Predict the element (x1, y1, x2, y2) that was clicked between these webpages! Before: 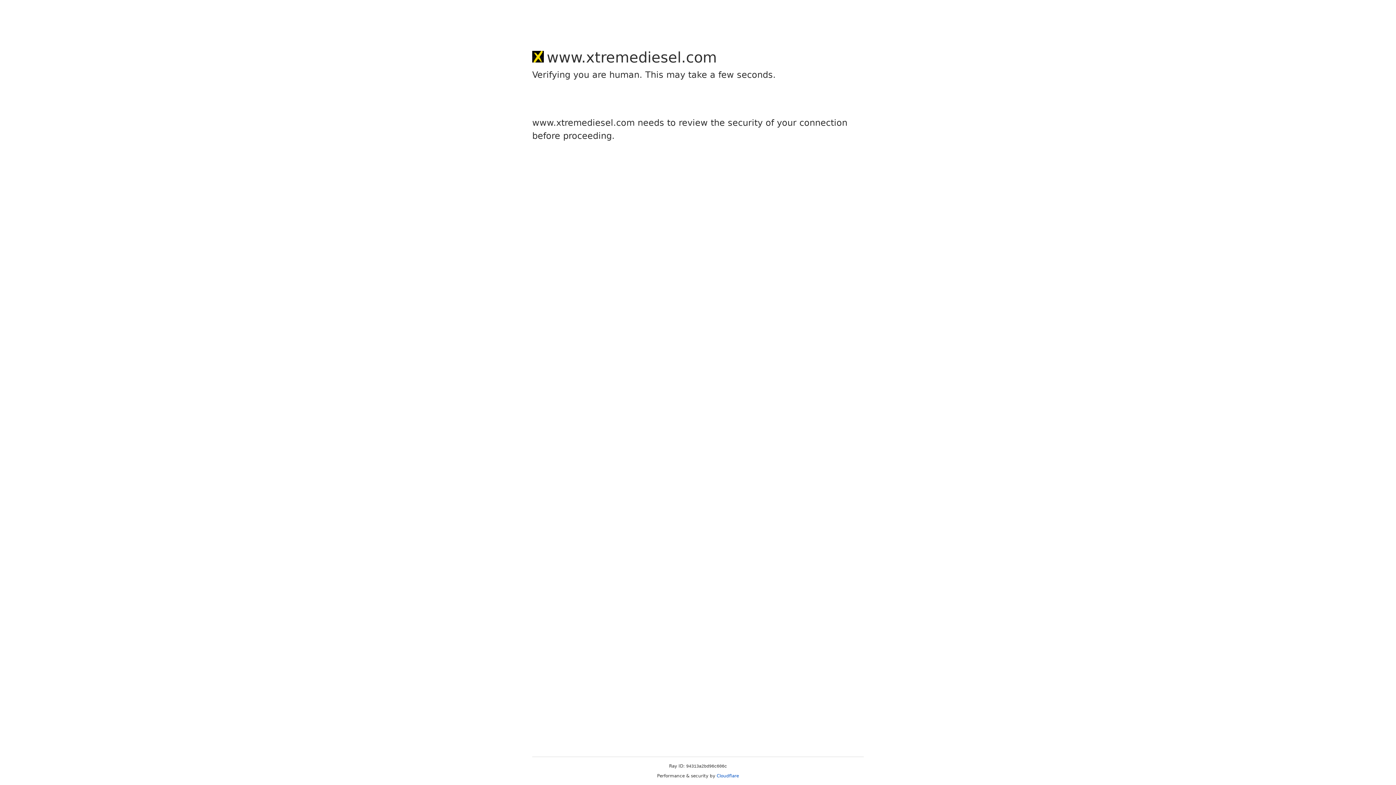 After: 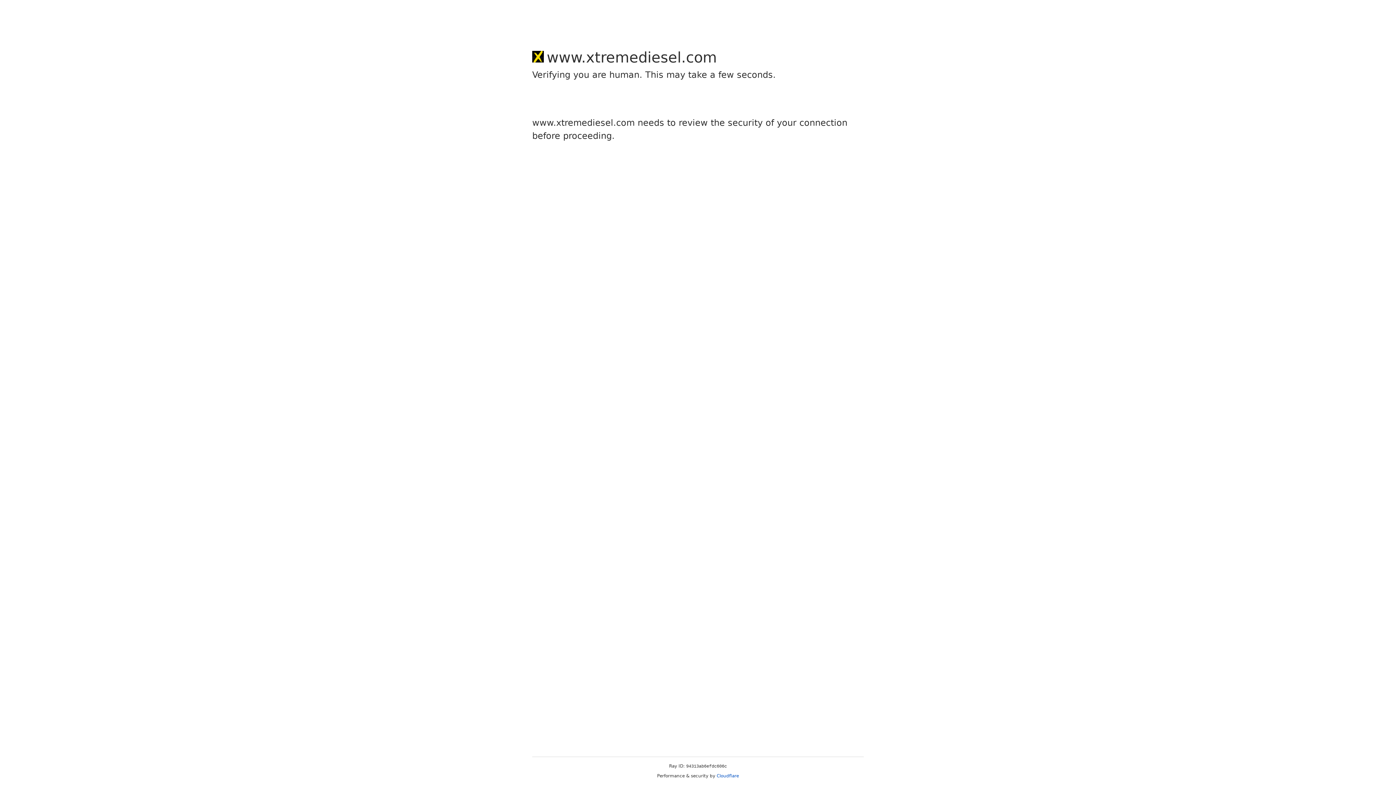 Action: label: Cloudflare bbox: (716, 773, 739, 778)